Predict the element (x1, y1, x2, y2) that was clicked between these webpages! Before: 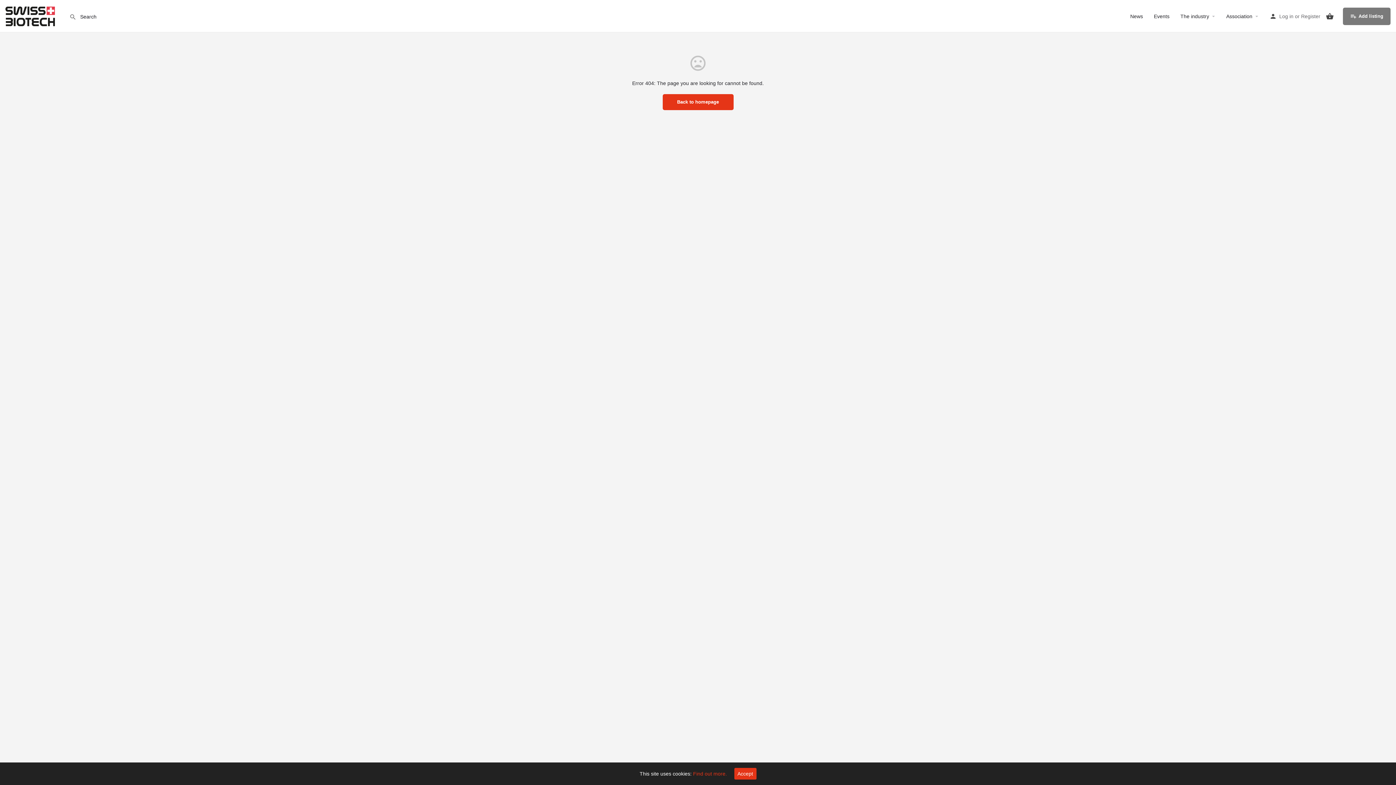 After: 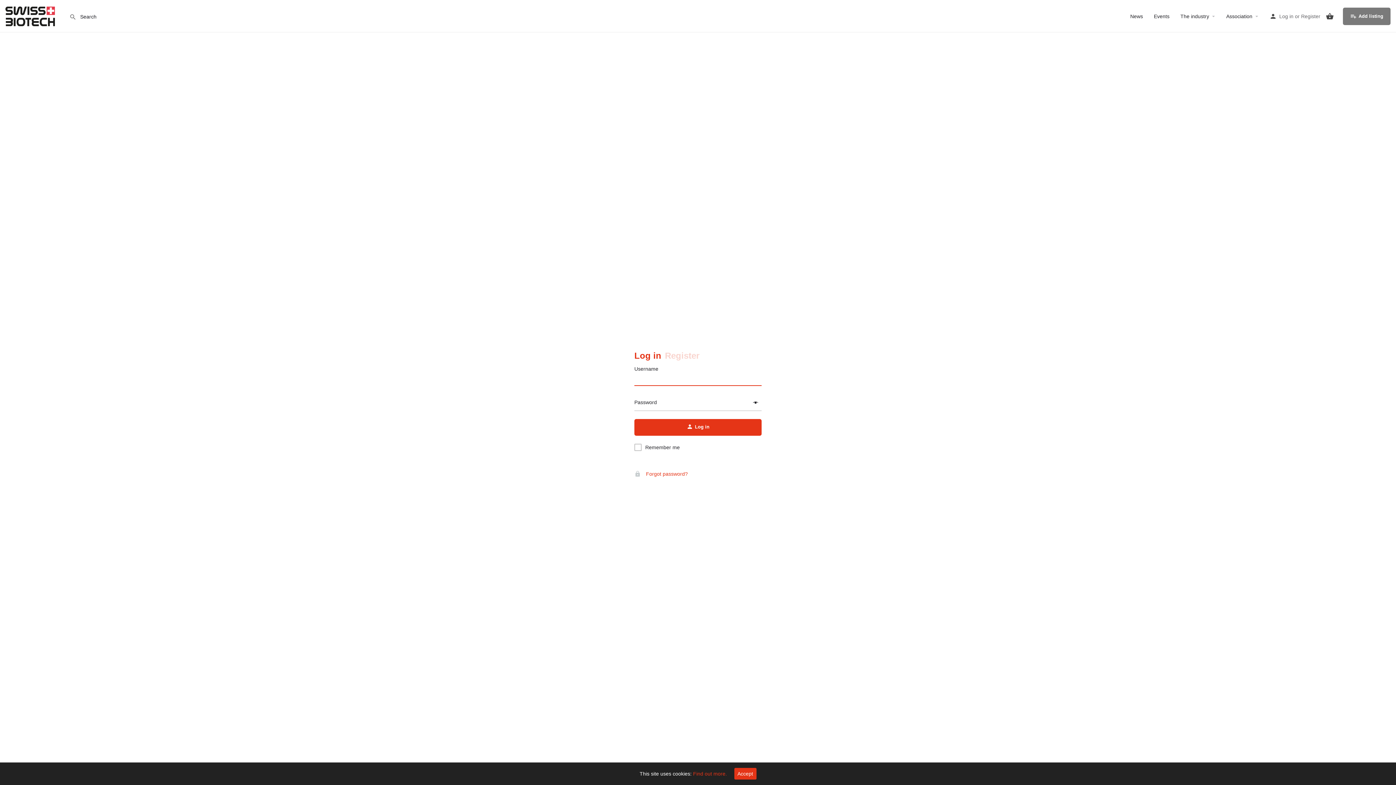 Action: label: Log in bbox: (1279, 11, 1293, 20)